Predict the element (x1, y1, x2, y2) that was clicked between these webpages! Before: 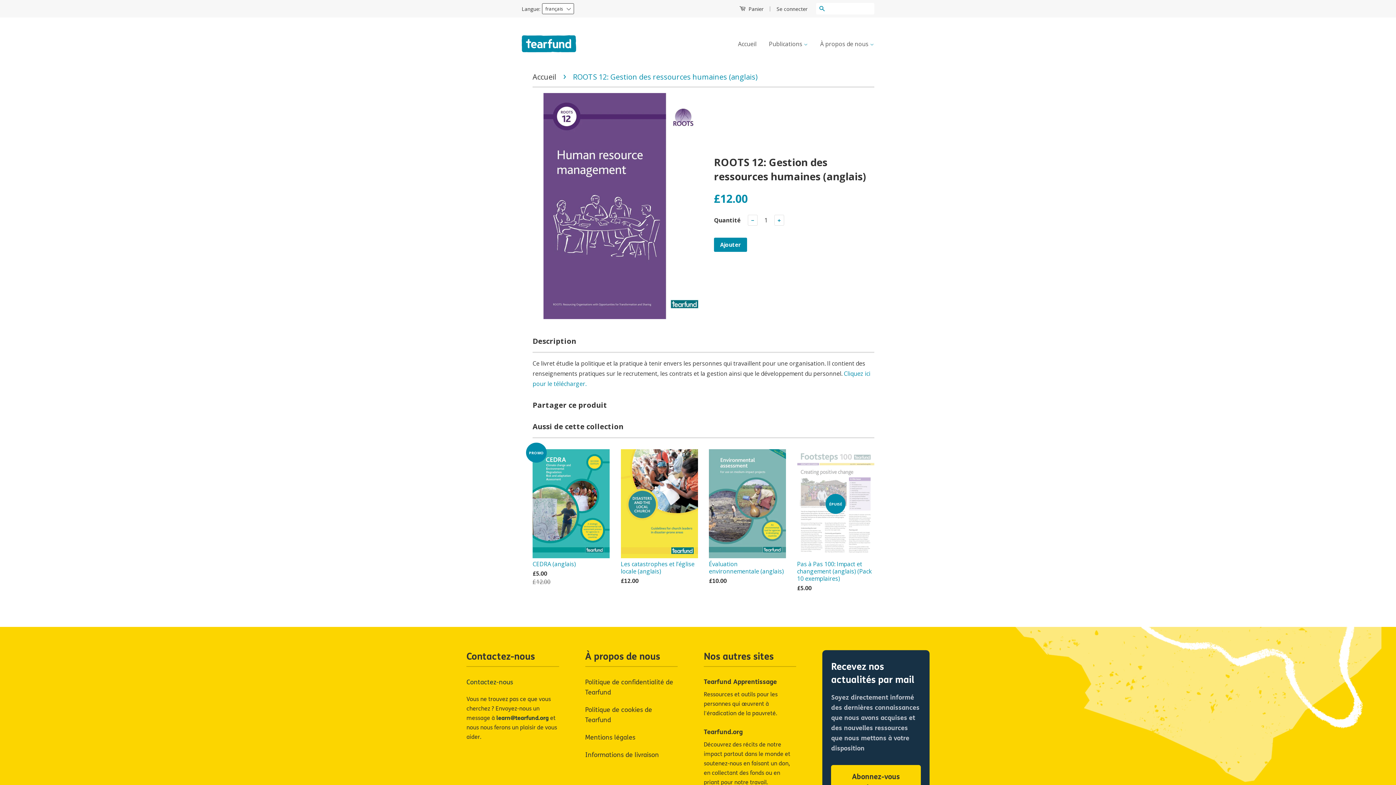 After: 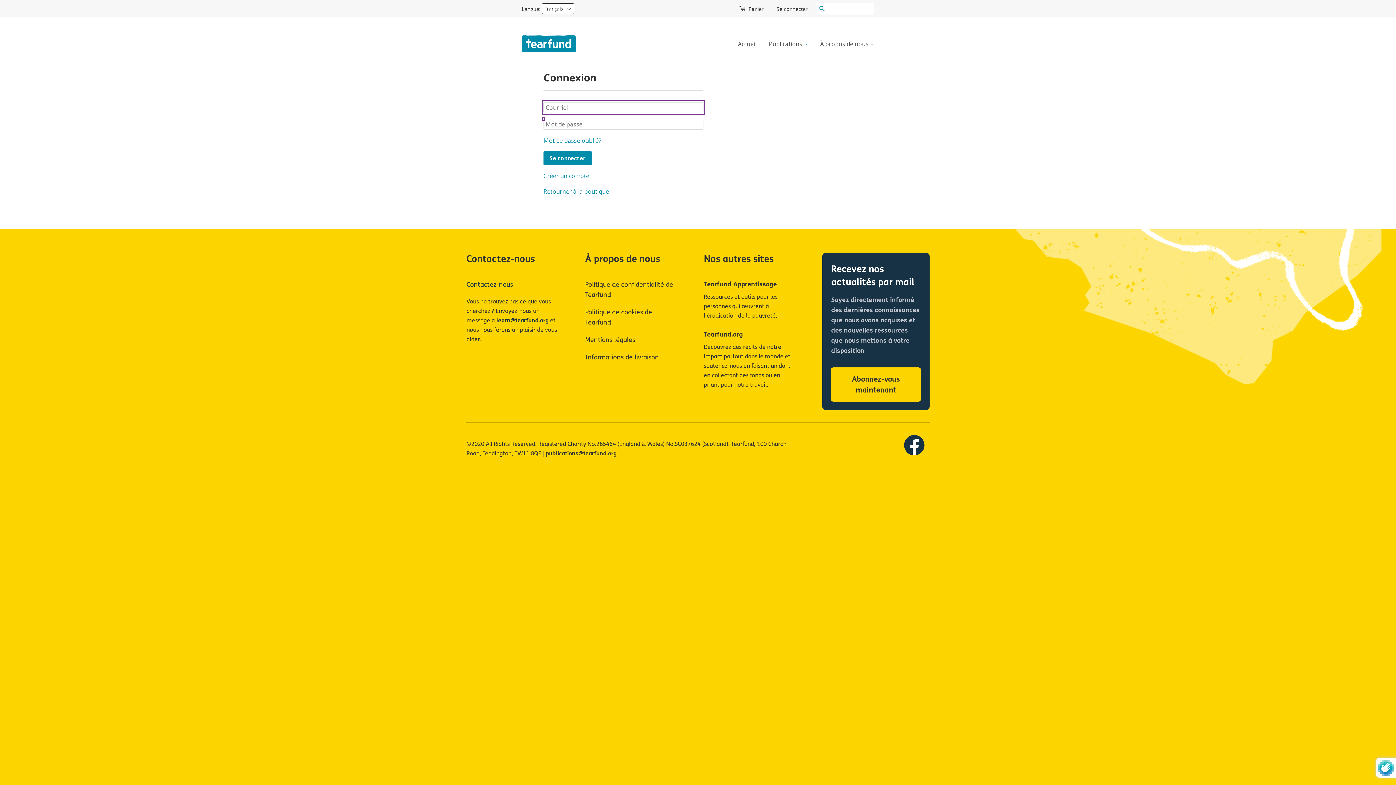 Action: bbox: (776, 5, 807, 12) label: Se connecter